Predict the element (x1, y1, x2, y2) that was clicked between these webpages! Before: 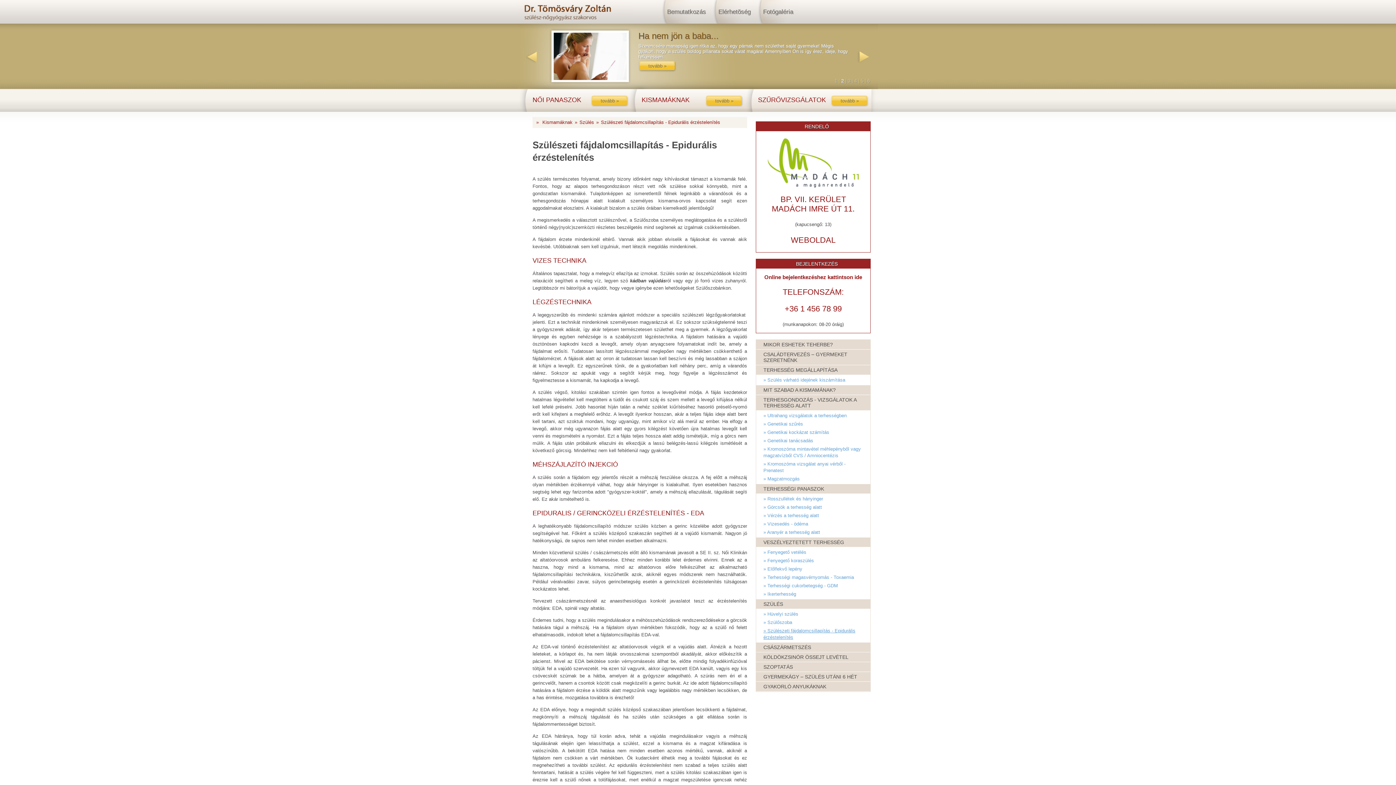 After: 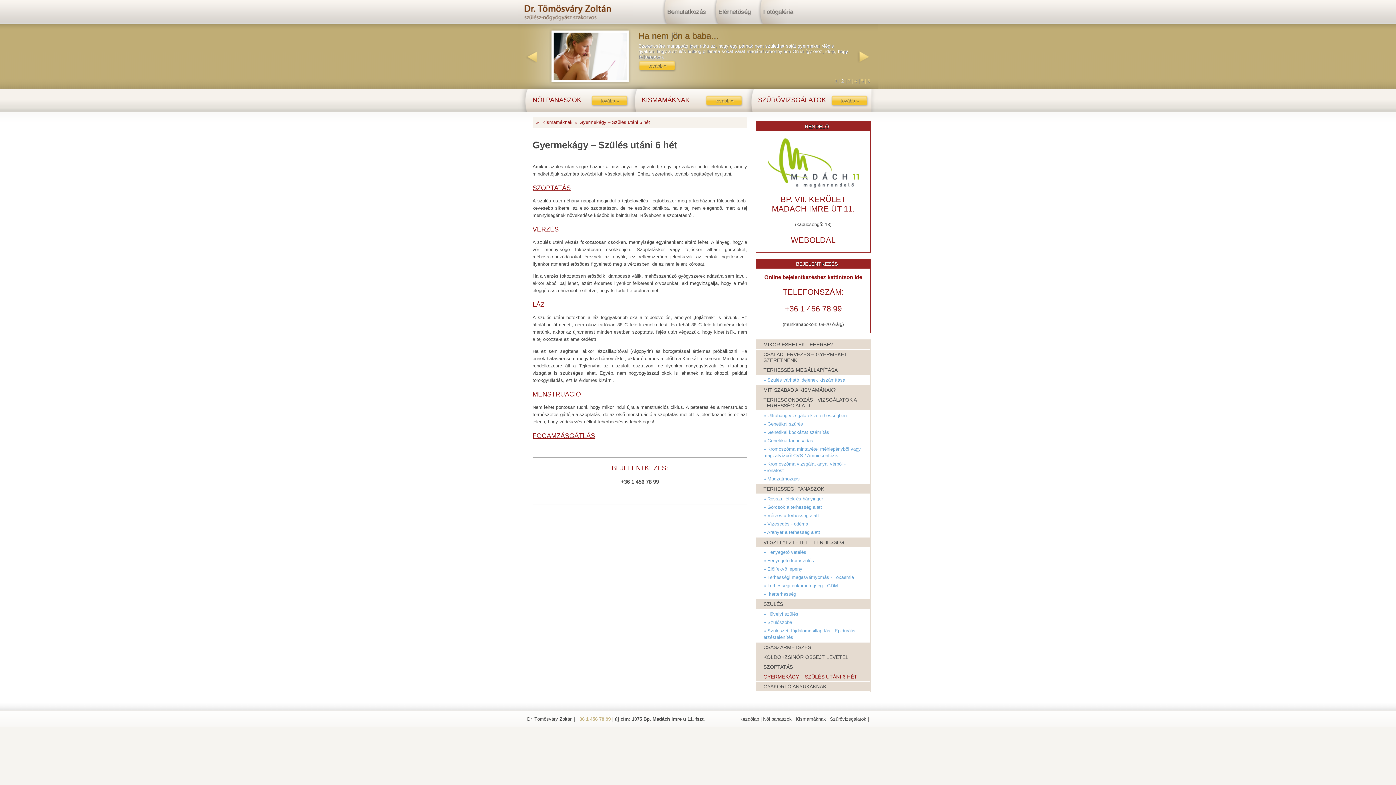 Action: label: GYERMEKÁGY – SZÜLÉS UTÁNI 6 HÉT bbox: (756, 672, 870, 682)